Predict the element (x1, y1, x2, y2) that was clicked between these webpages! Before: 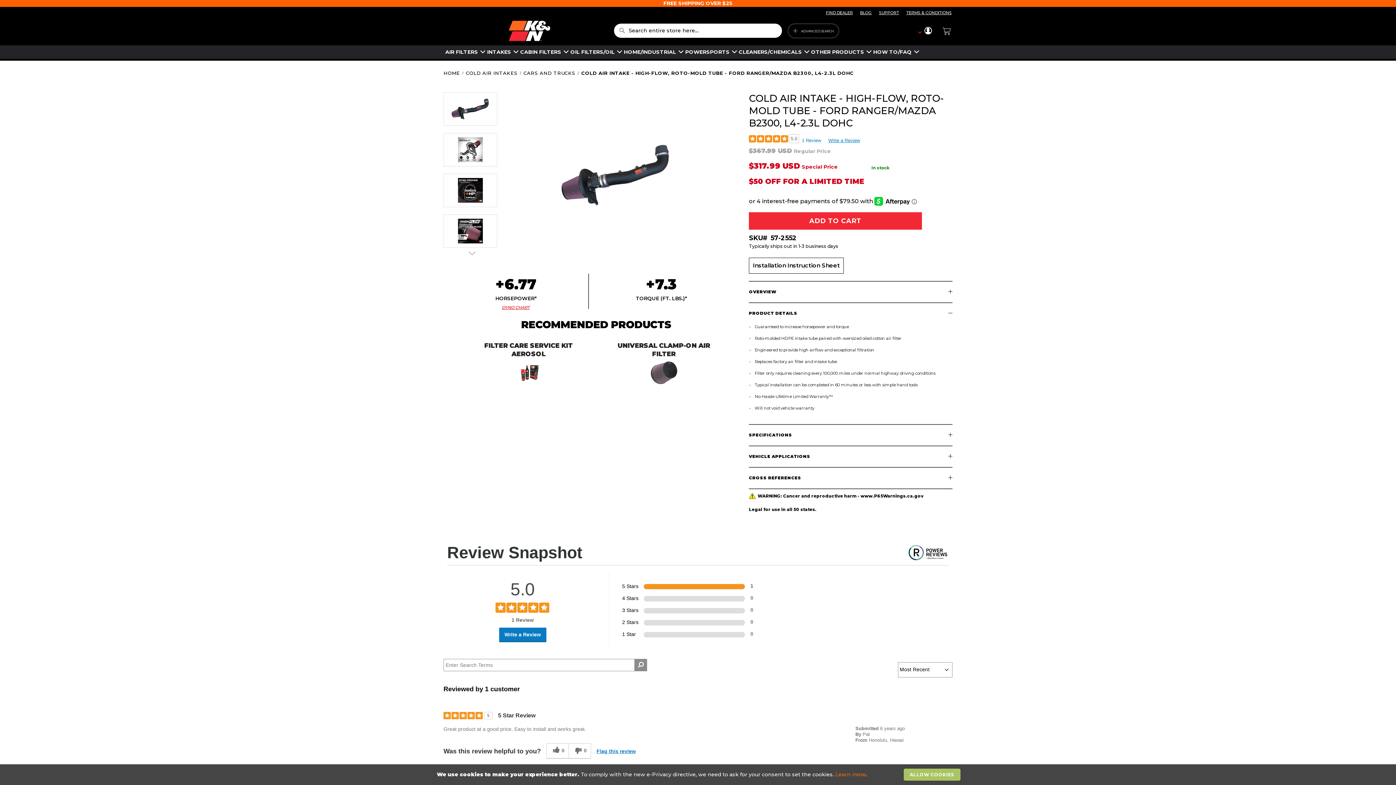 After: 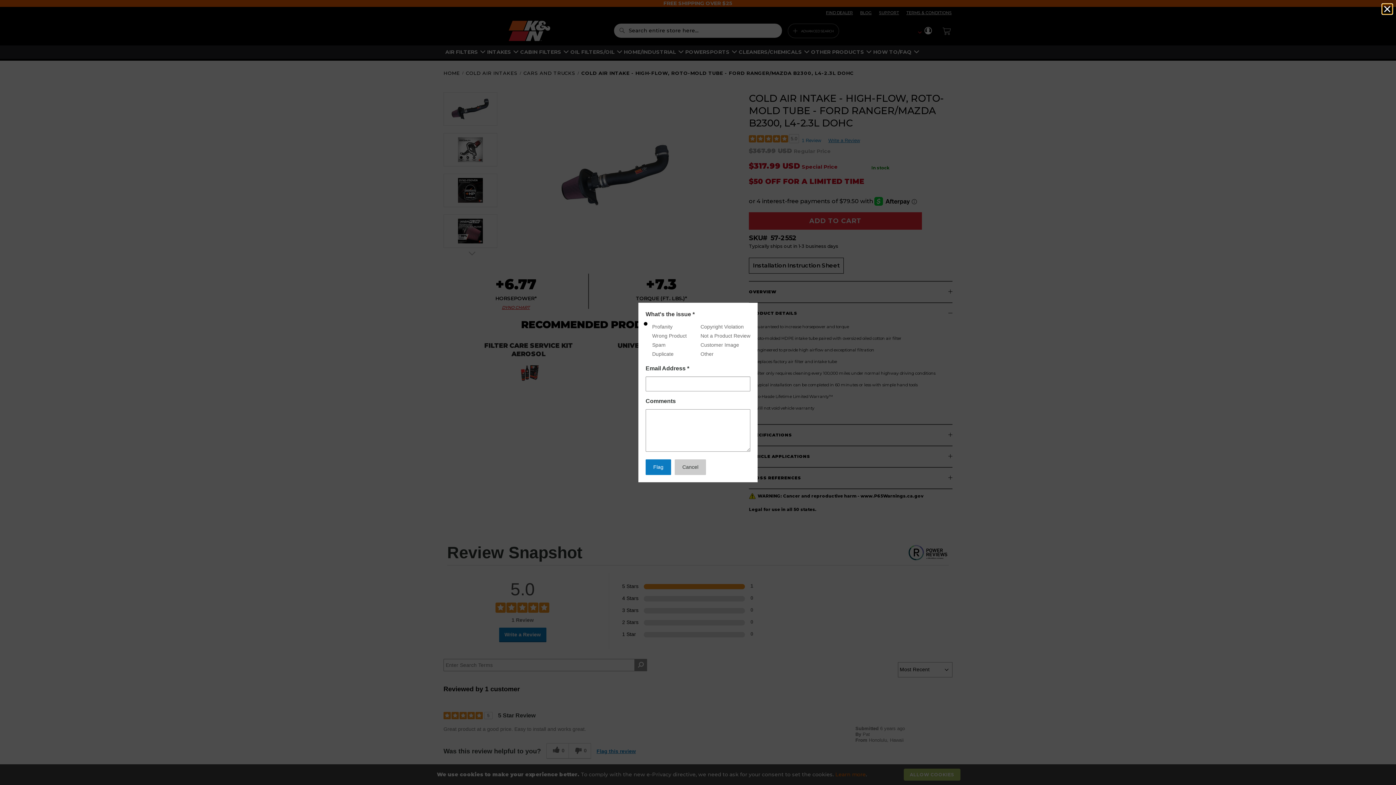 Action: bbox: (596, 747, 636, 755) label: Flag this review